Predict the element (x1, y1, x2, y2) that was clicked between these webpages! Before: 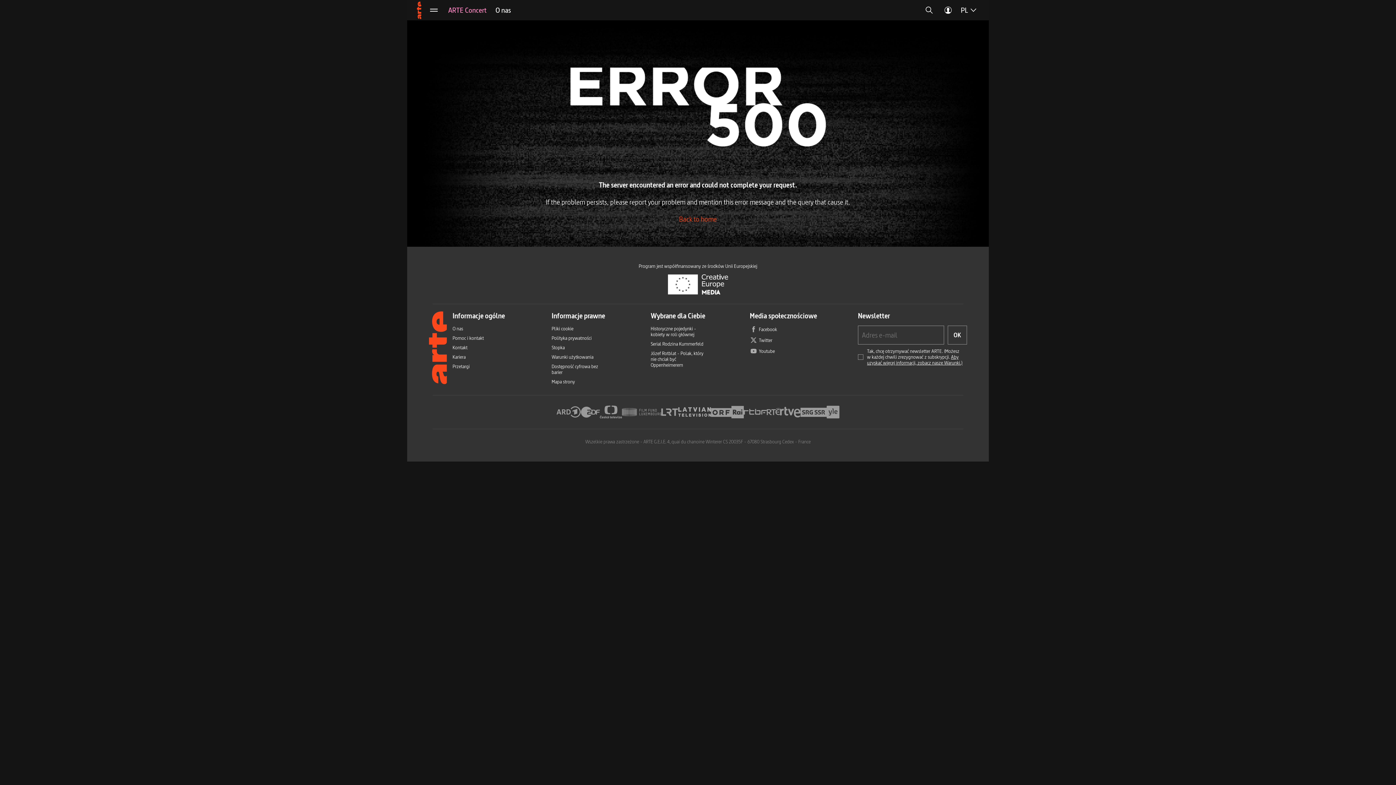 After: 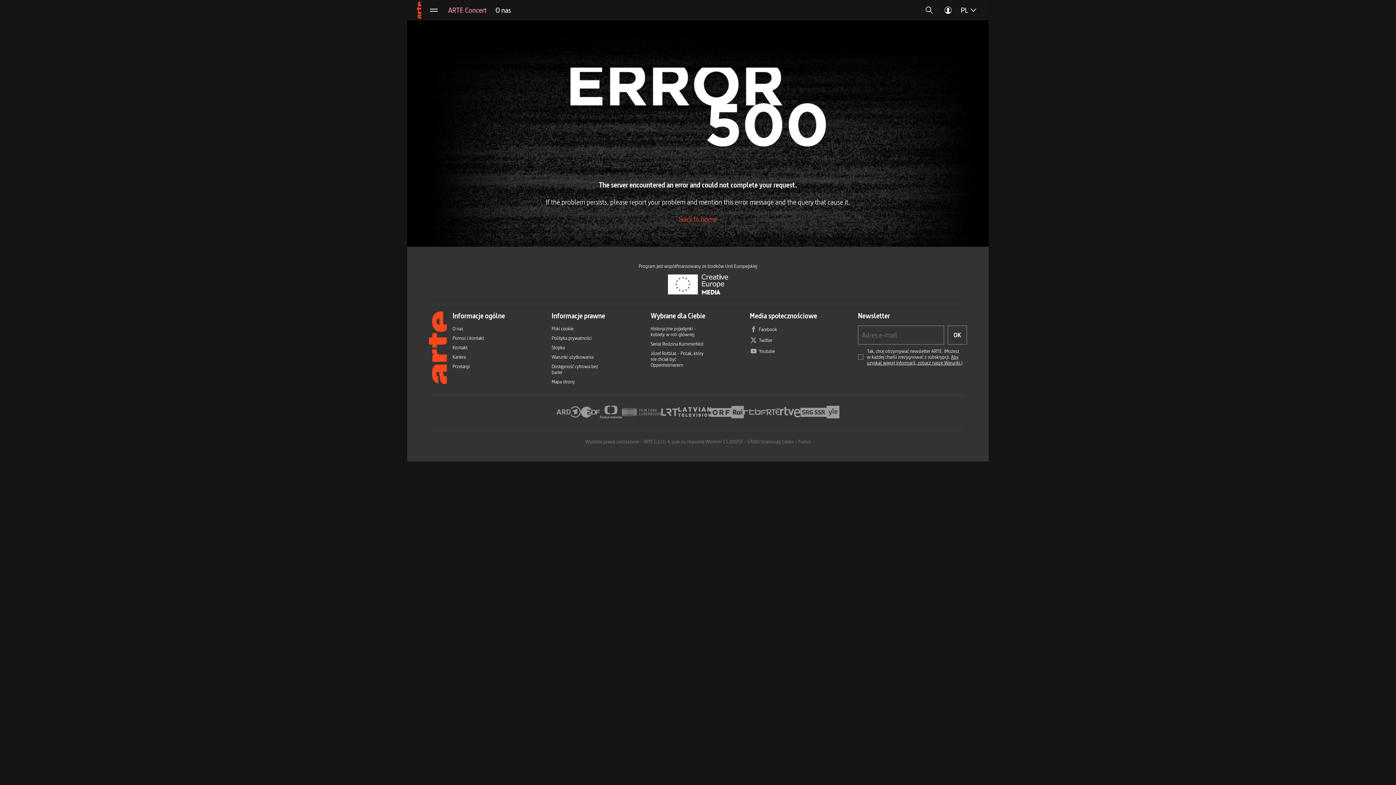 Action: label: Back to home bbox: (679, 213, 717, 225)